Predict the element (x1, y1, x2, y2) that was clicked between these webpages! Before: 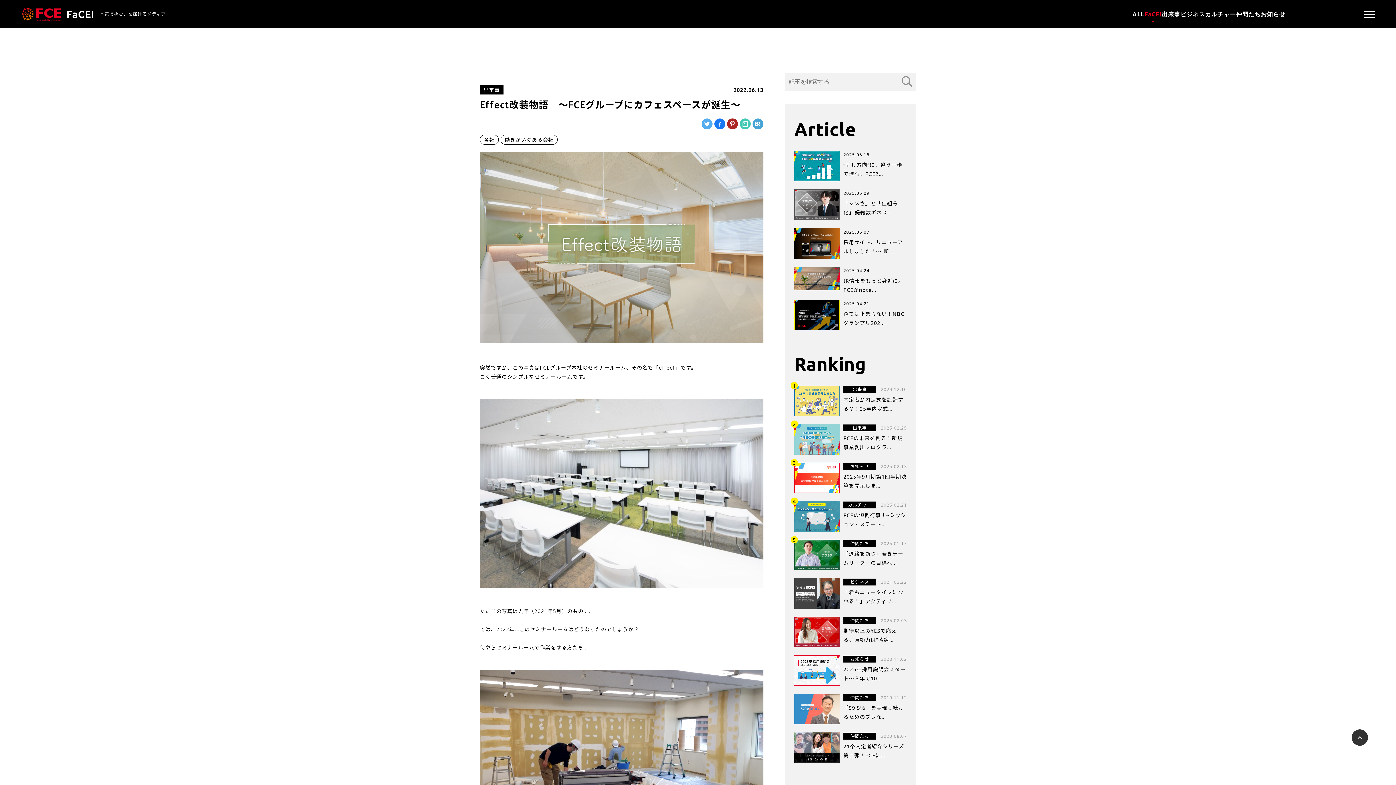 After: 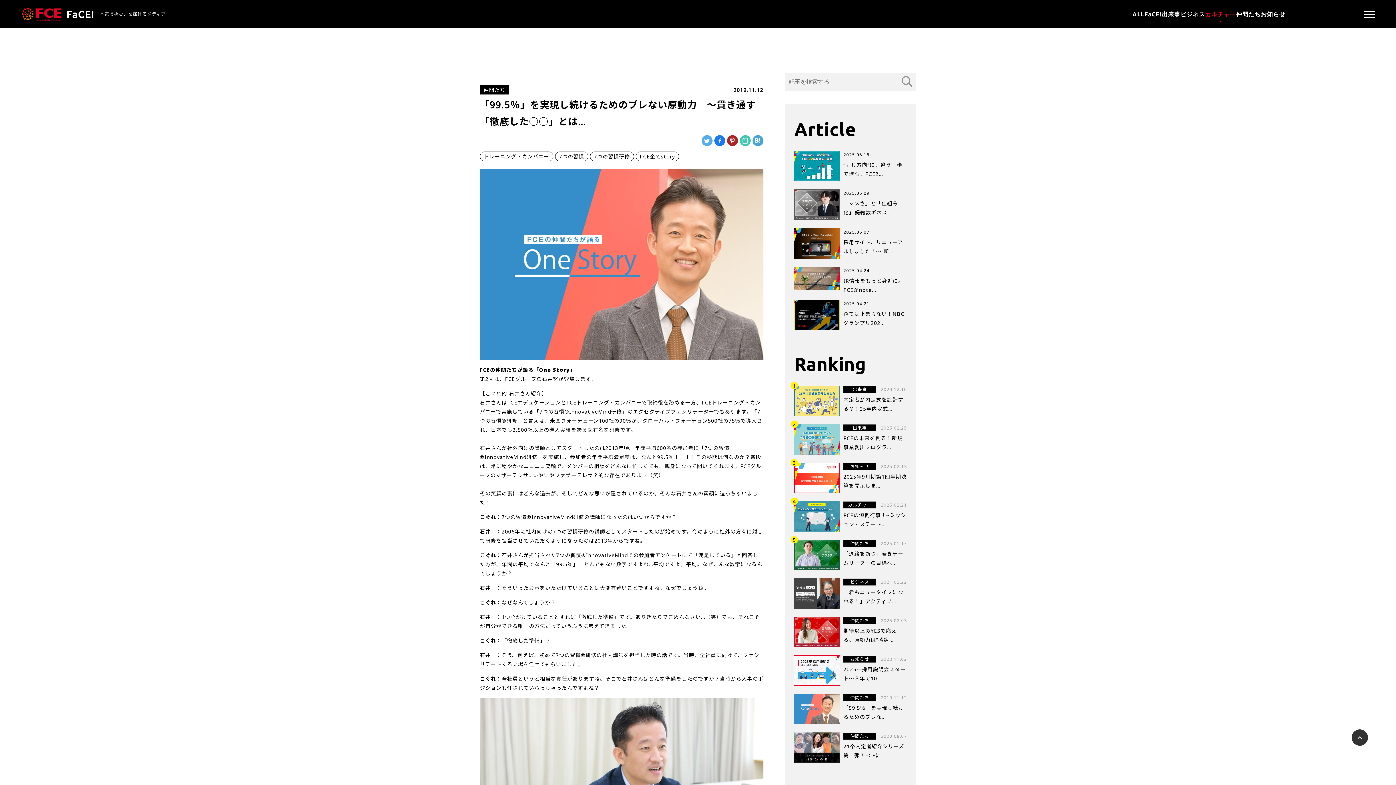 Action: bbox: (794, 694, 840, 724)